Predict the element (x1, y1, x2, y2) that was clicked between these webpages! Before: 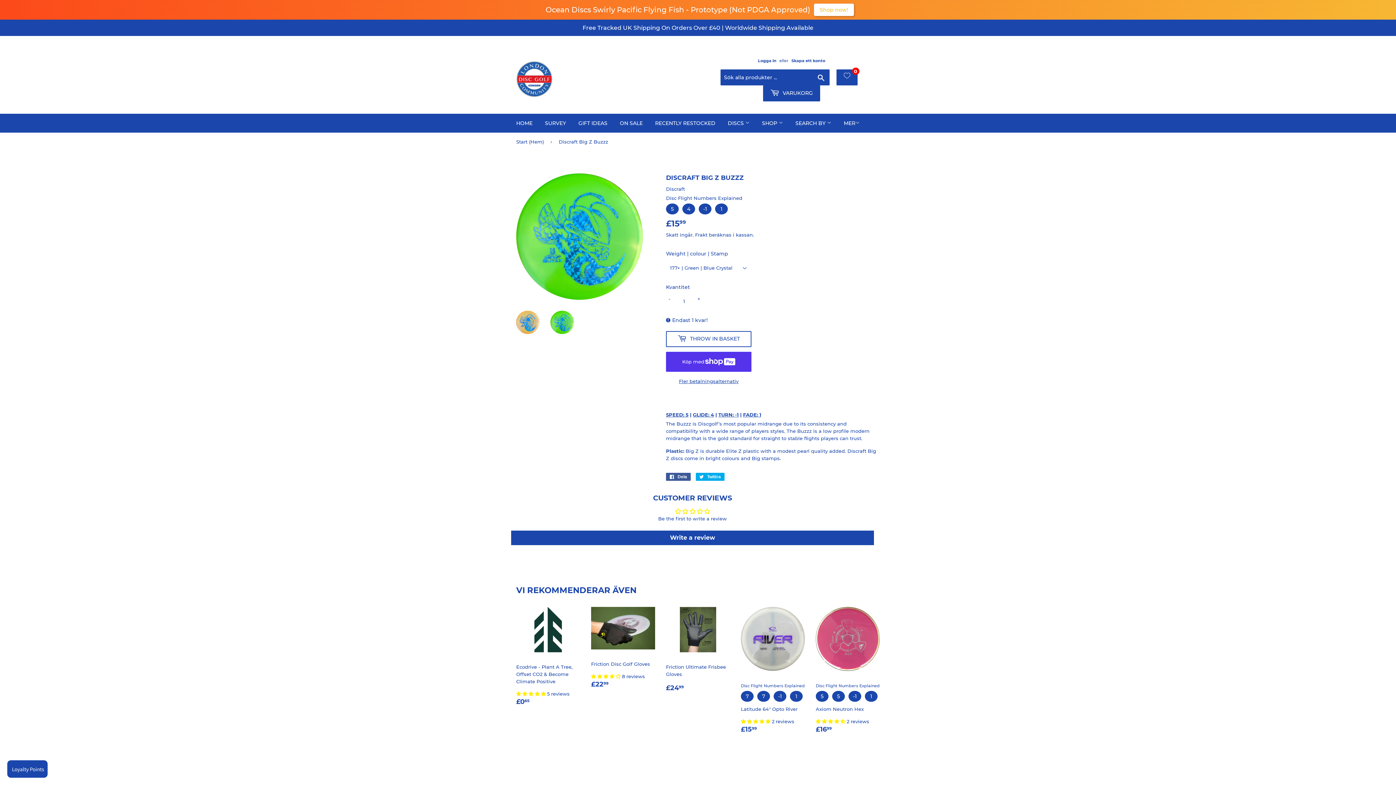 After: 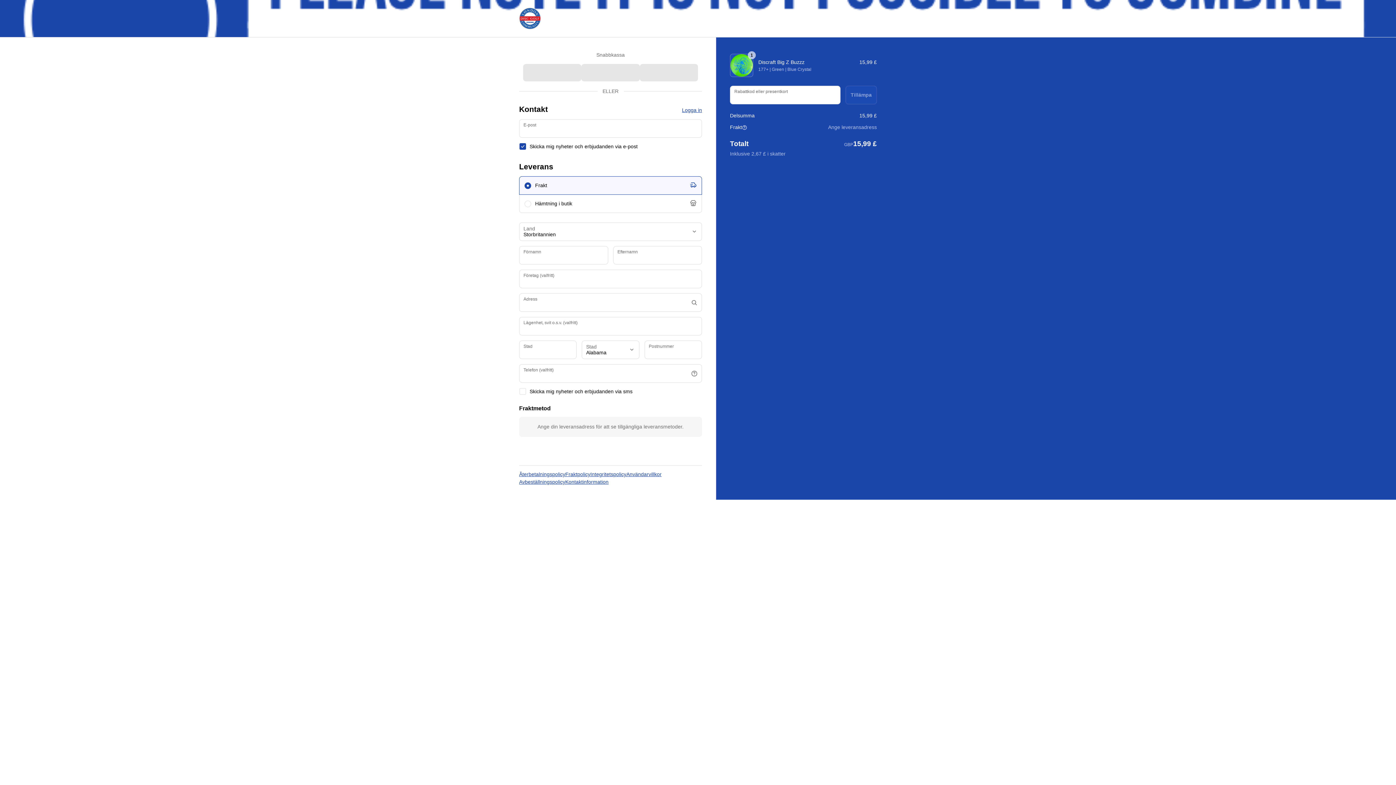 Action: bbox: (666, 377, 751, 384) label: Fler betalningsalternativ